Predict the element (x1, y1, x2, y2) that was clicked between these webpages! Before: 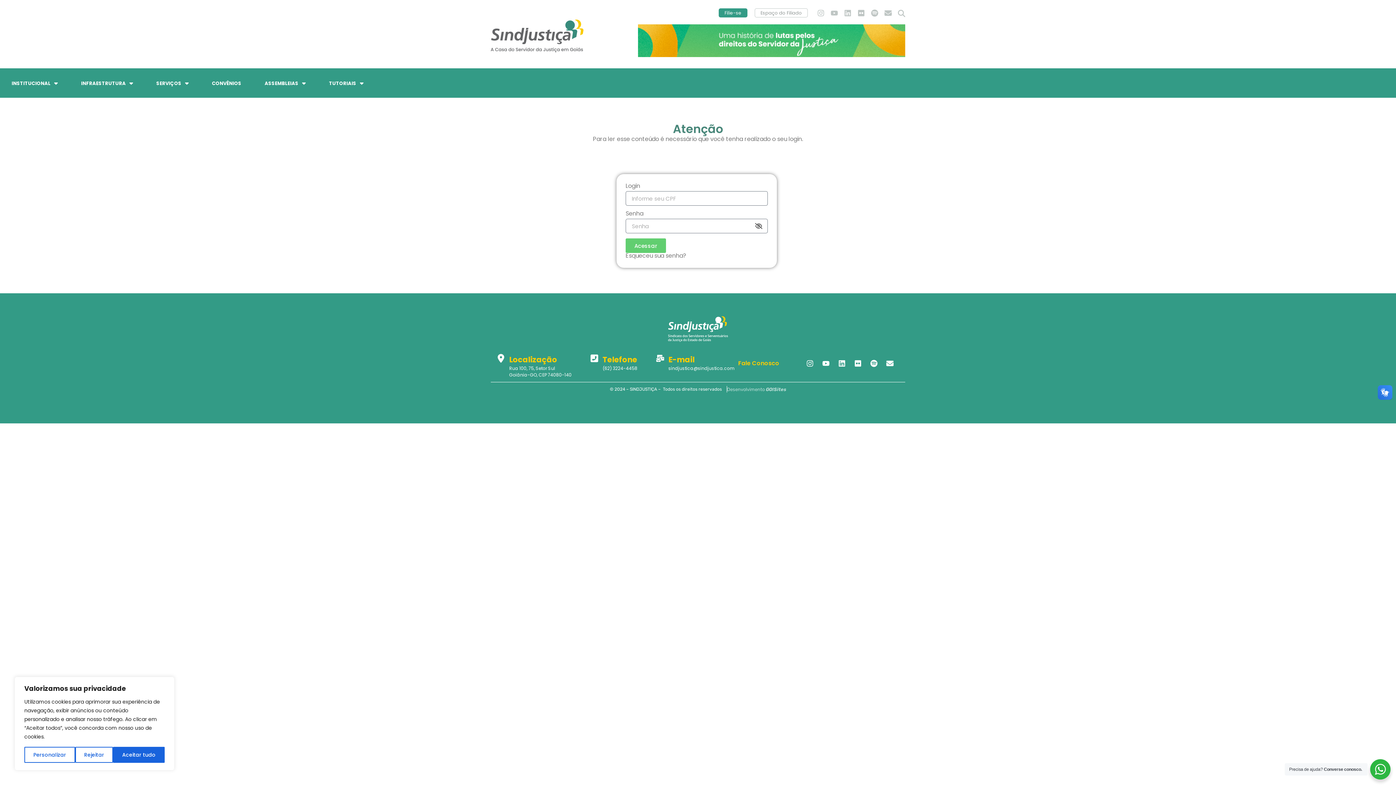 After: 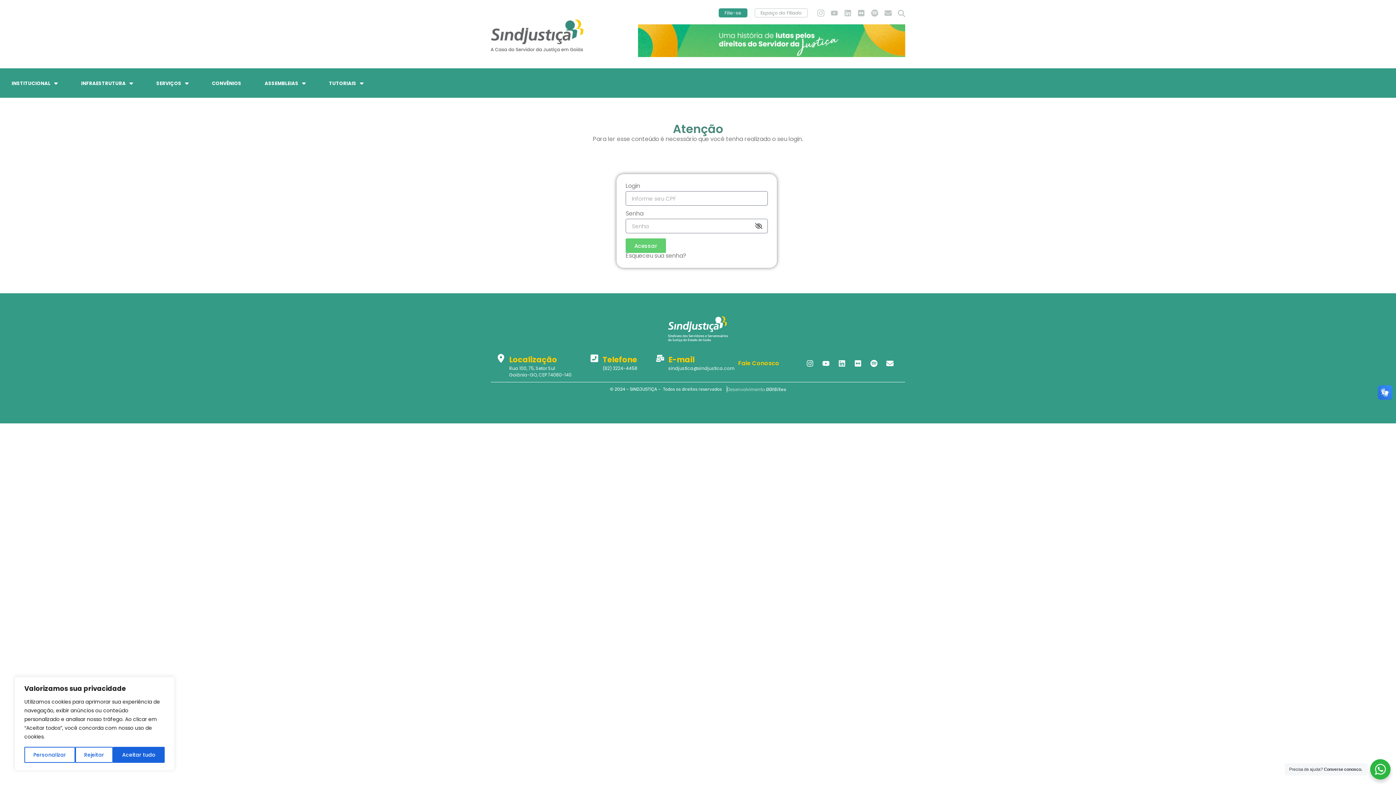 Action: bbox: (815, 7, 826, 18) label: Instagram